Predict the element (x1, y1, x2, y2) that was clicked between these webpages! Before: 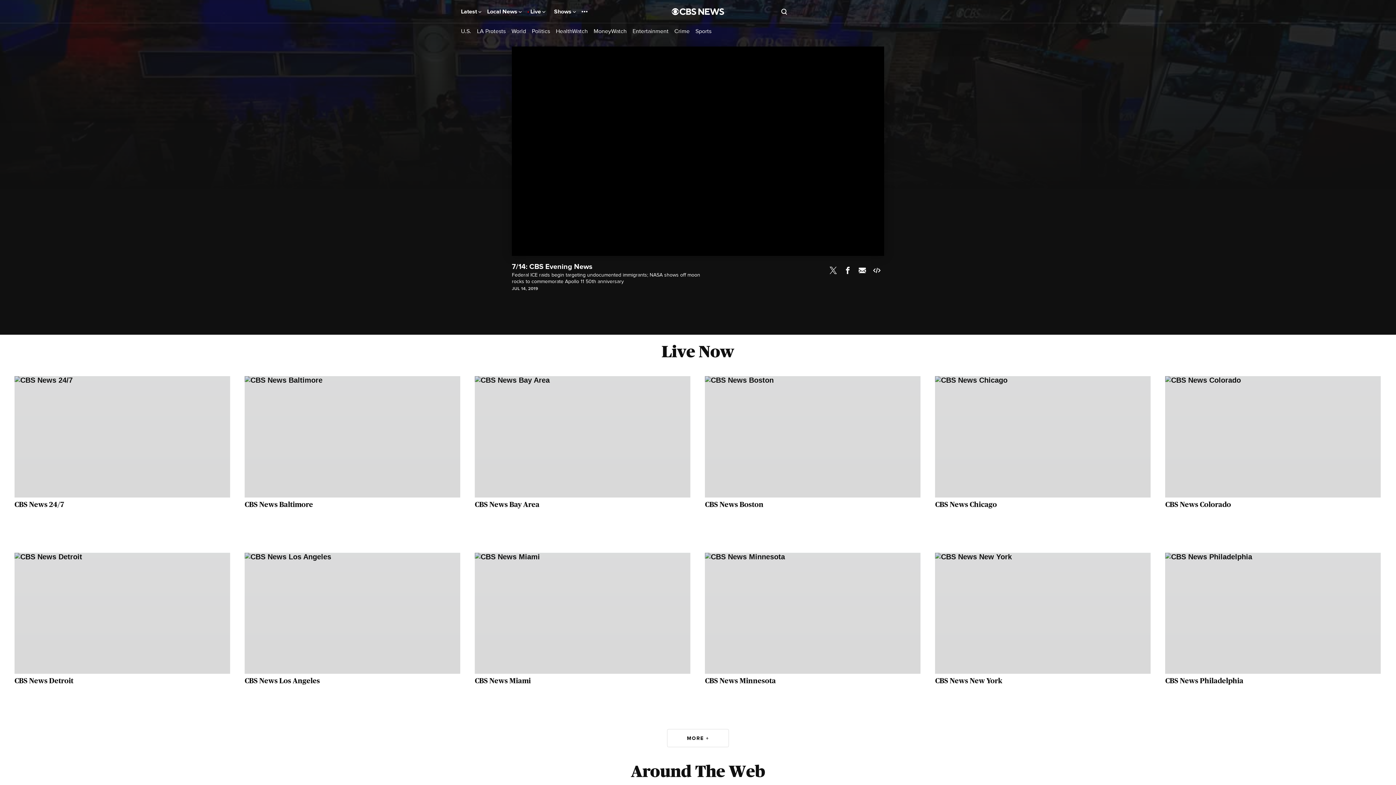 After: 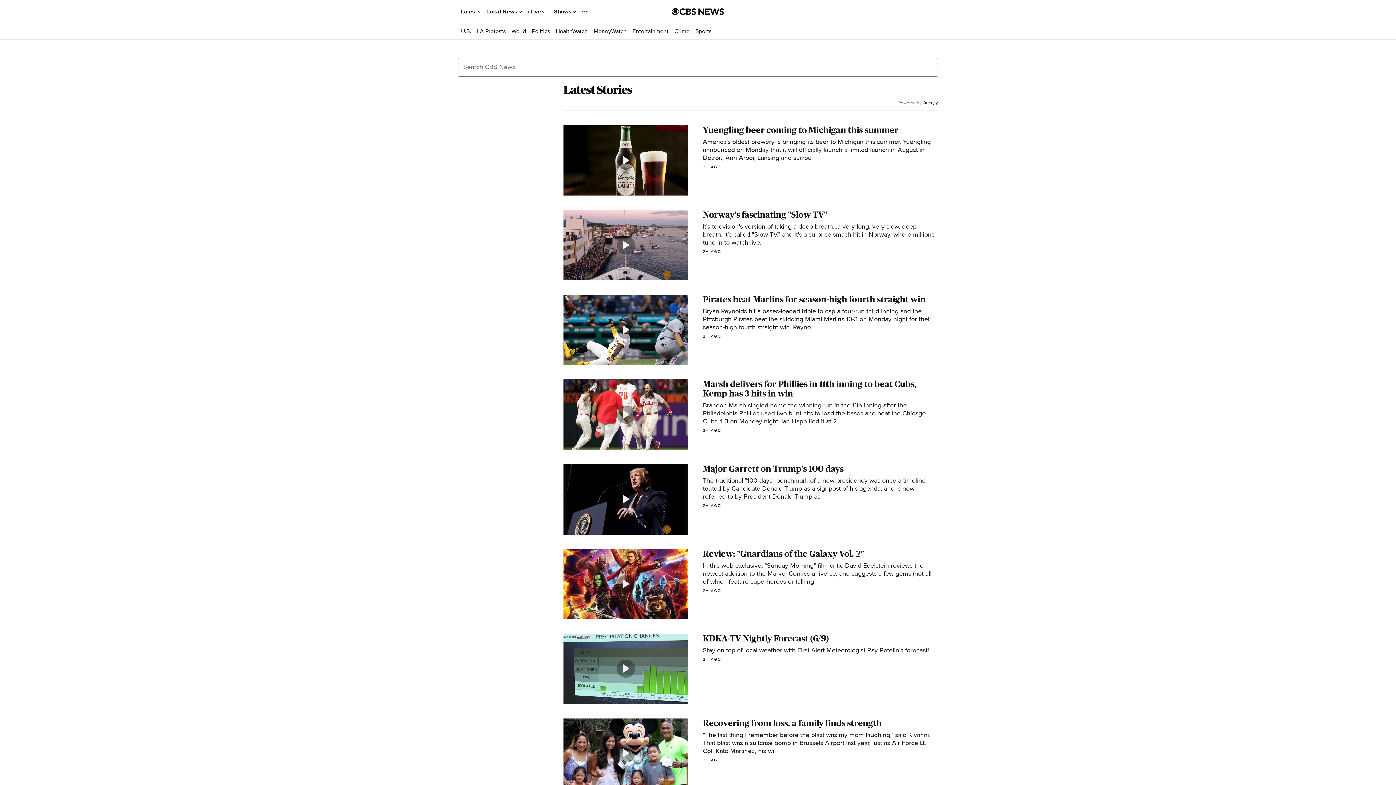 Action: label: Open search form bbox: (781, 8, 787, 14)